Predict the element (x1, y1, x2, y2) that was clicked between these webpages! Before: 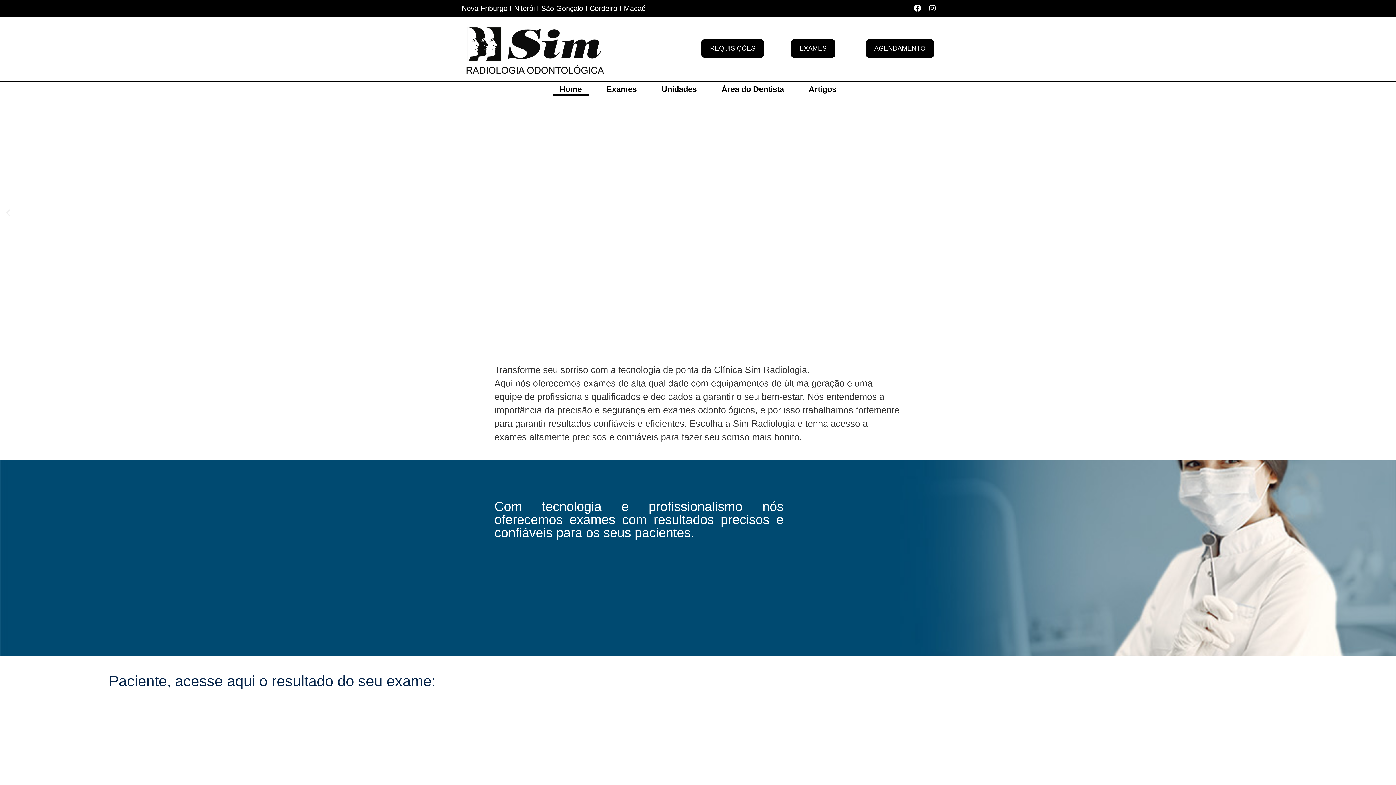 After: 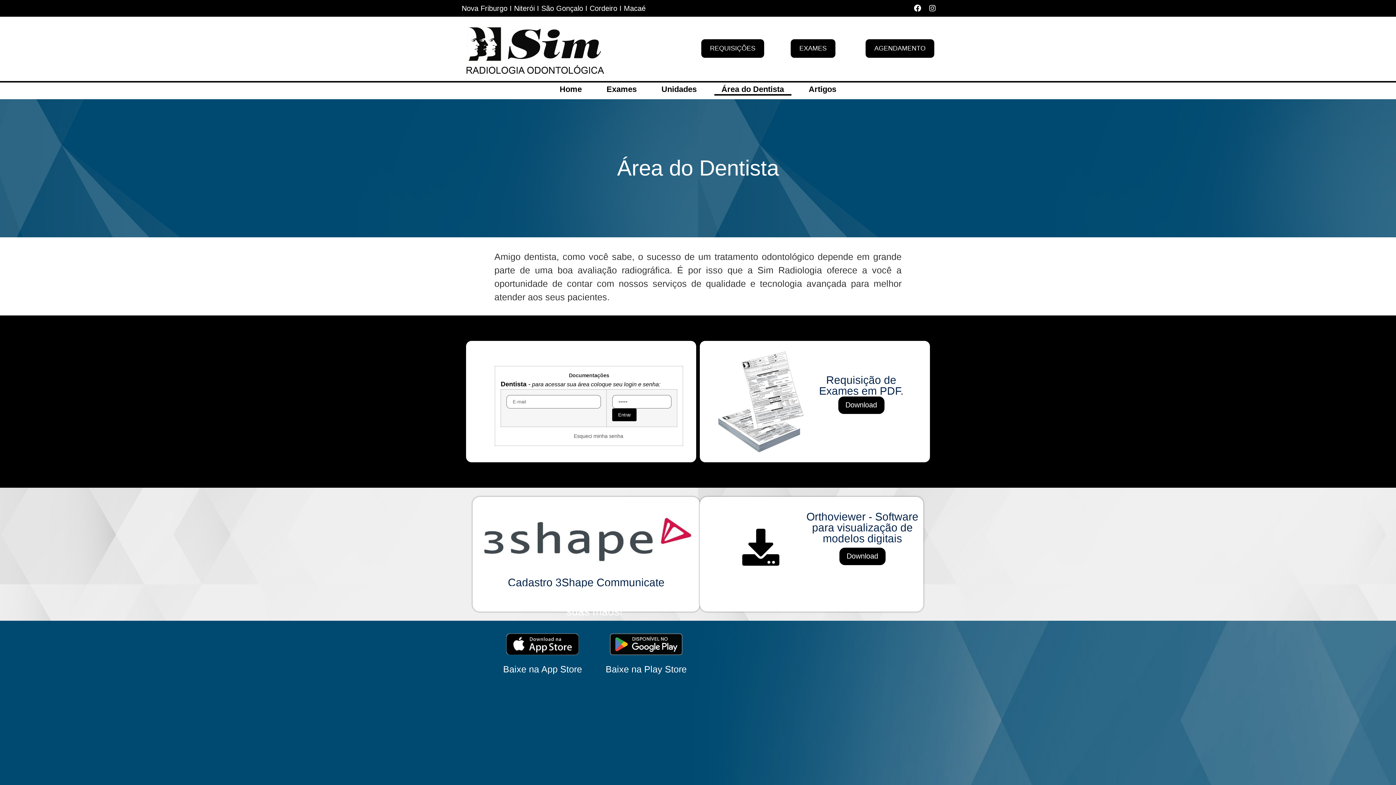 Action: bbox: (714, 83, 791, 95) label: Área do Dentista